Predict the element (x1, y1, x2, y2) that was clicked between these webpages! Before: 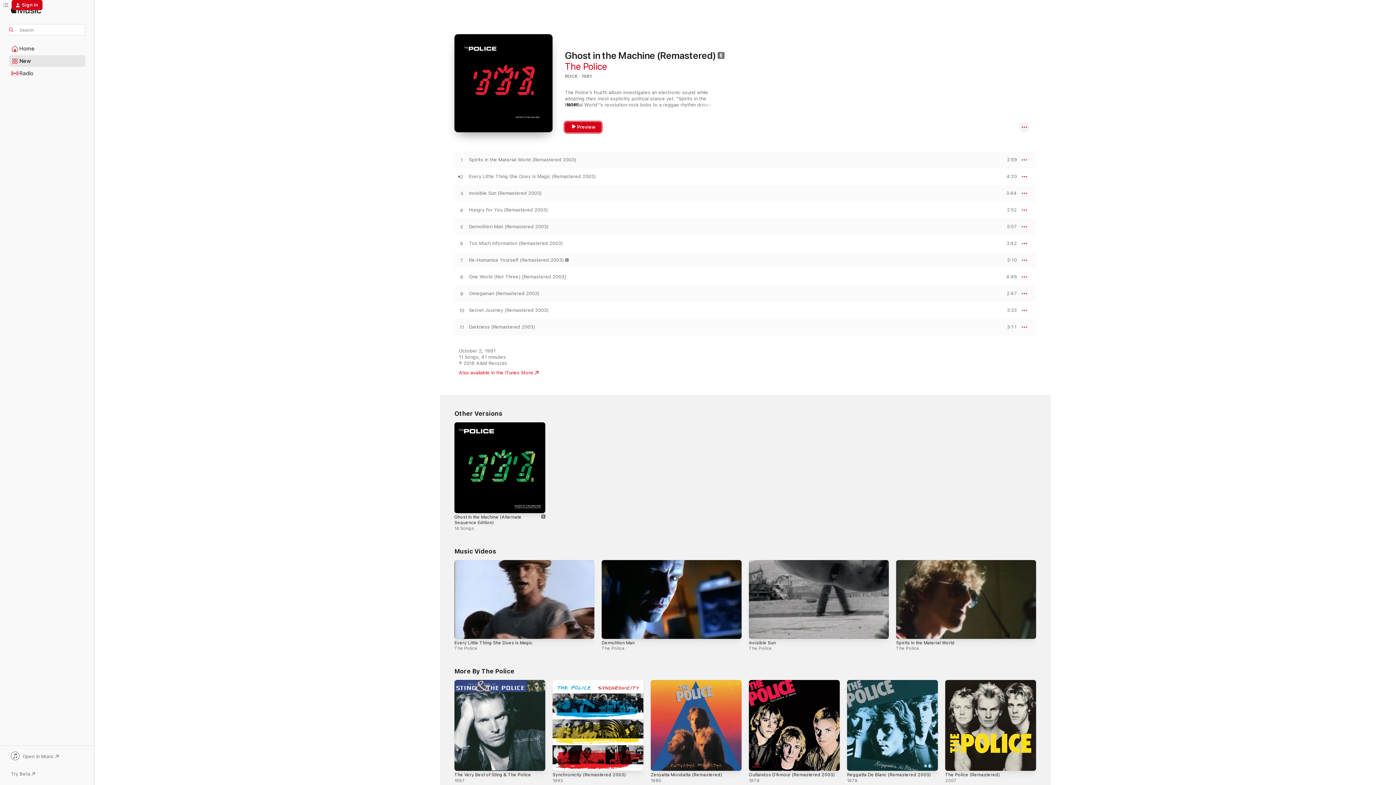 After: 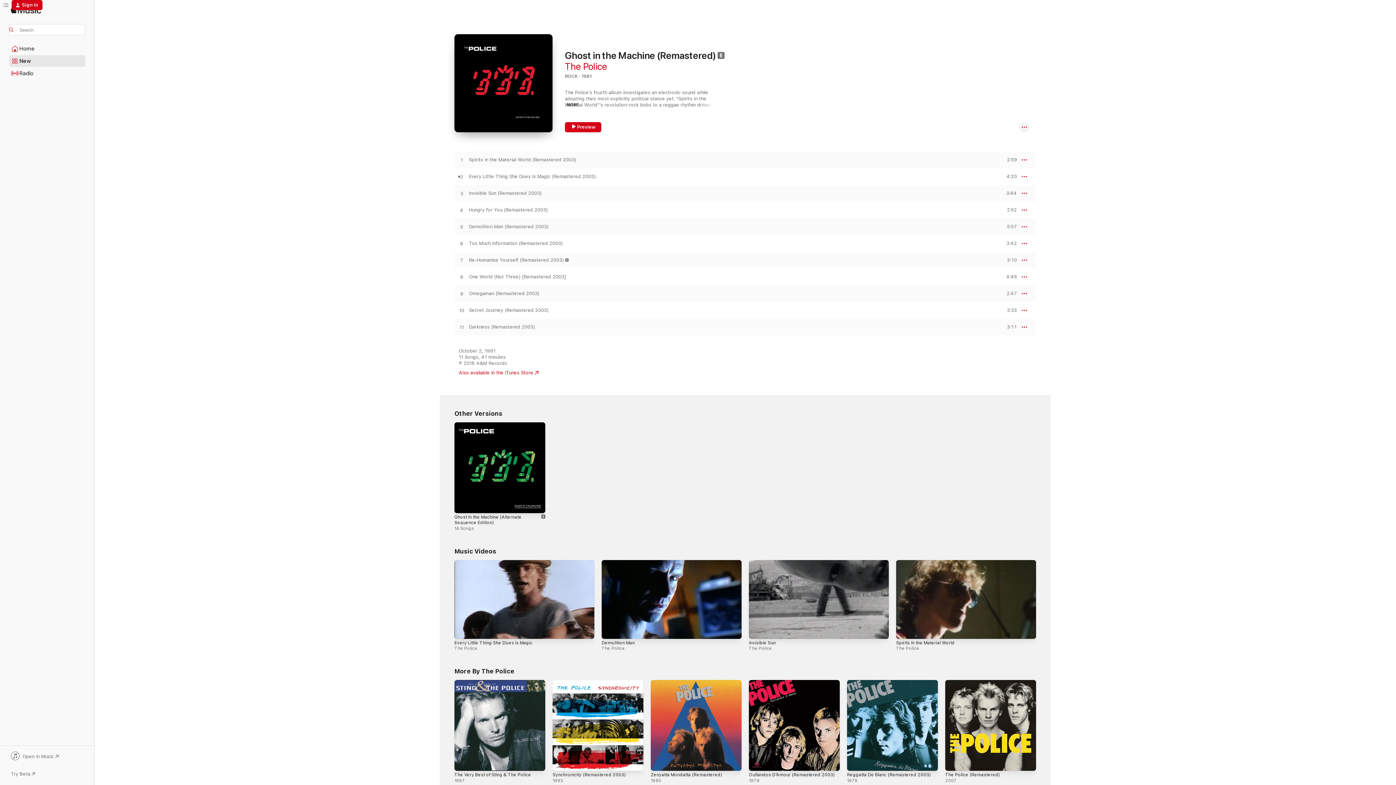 Action: label: Also available in the iTunes Store bbox: (458, 370, 538, 376)